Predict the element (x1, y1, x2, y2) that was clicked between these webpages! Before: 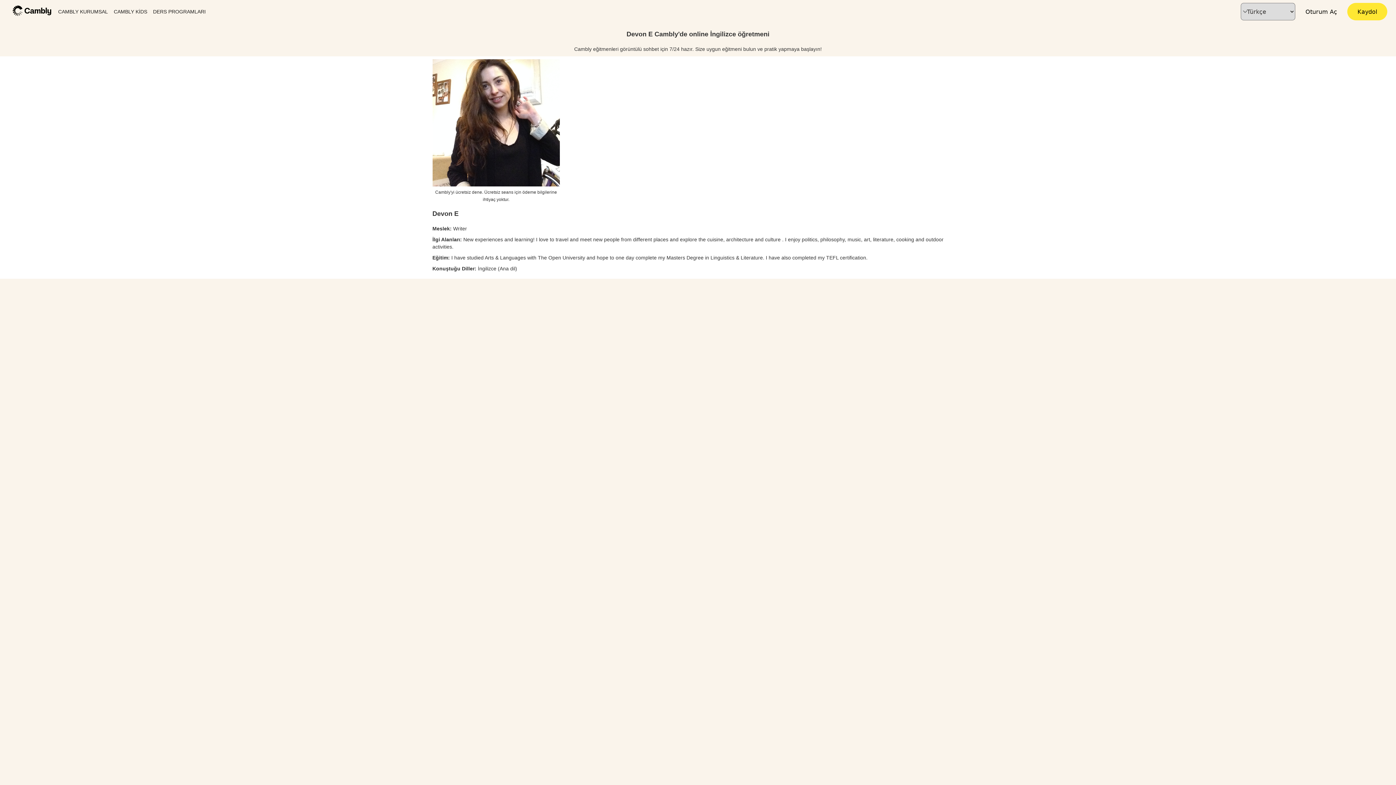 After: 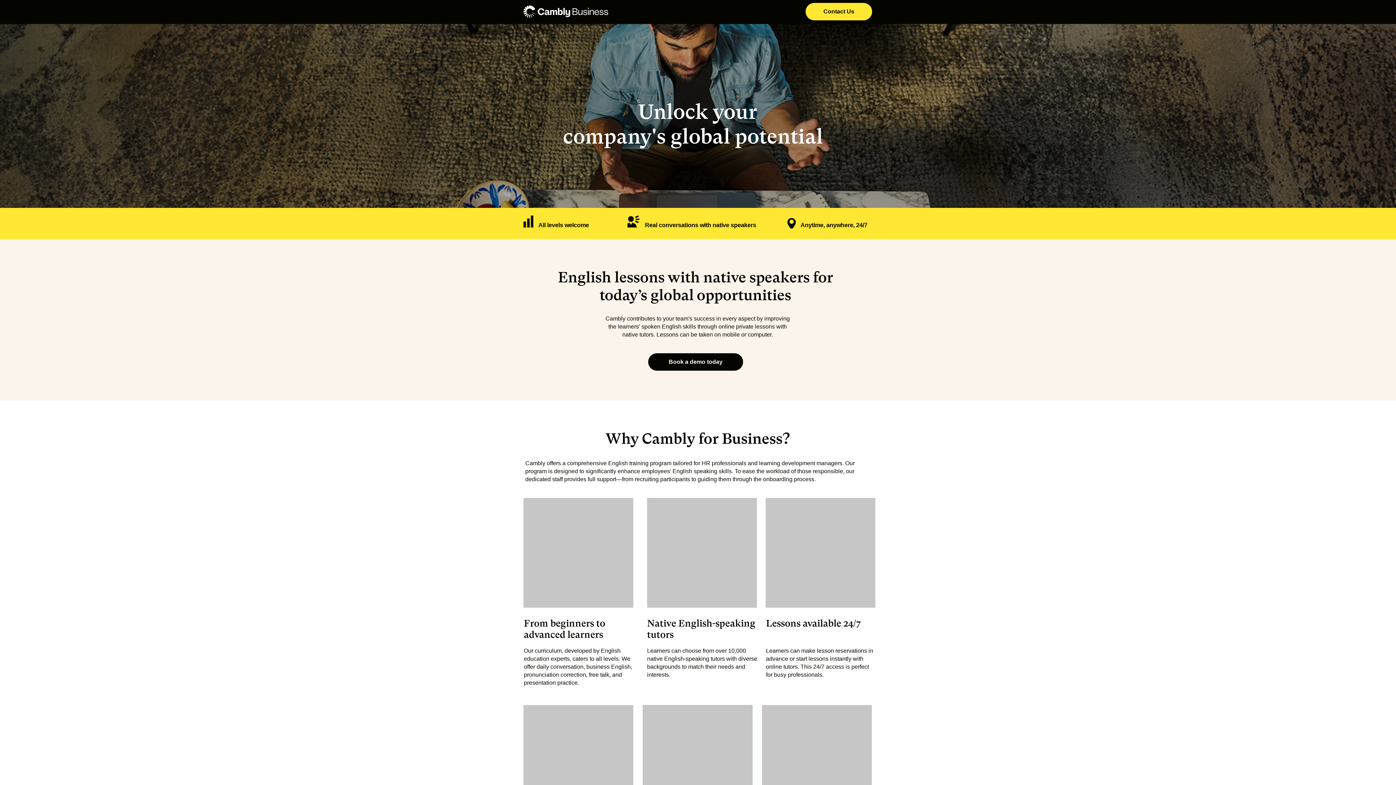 Action: label: CAMBLY KURUMSAL bbox: (55, 5, 110, 18)